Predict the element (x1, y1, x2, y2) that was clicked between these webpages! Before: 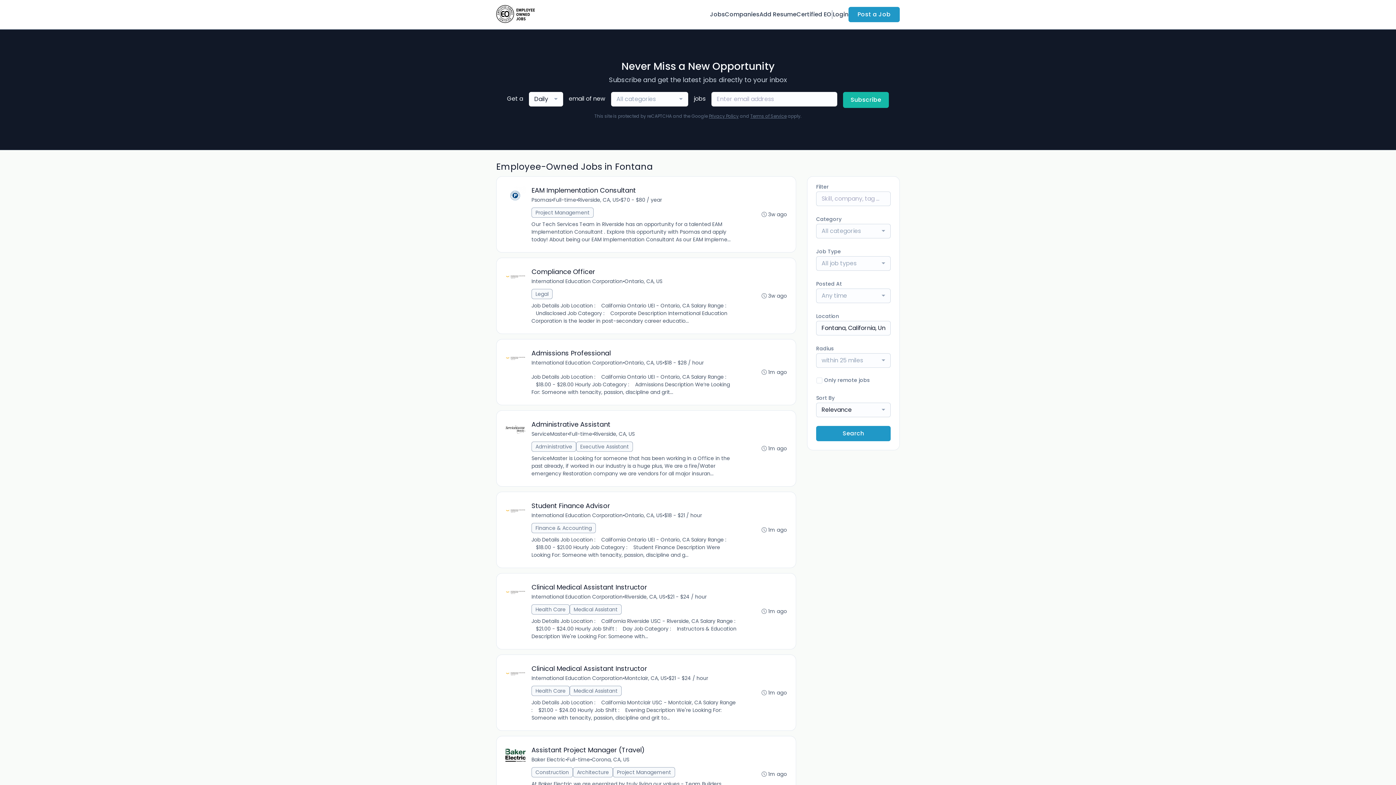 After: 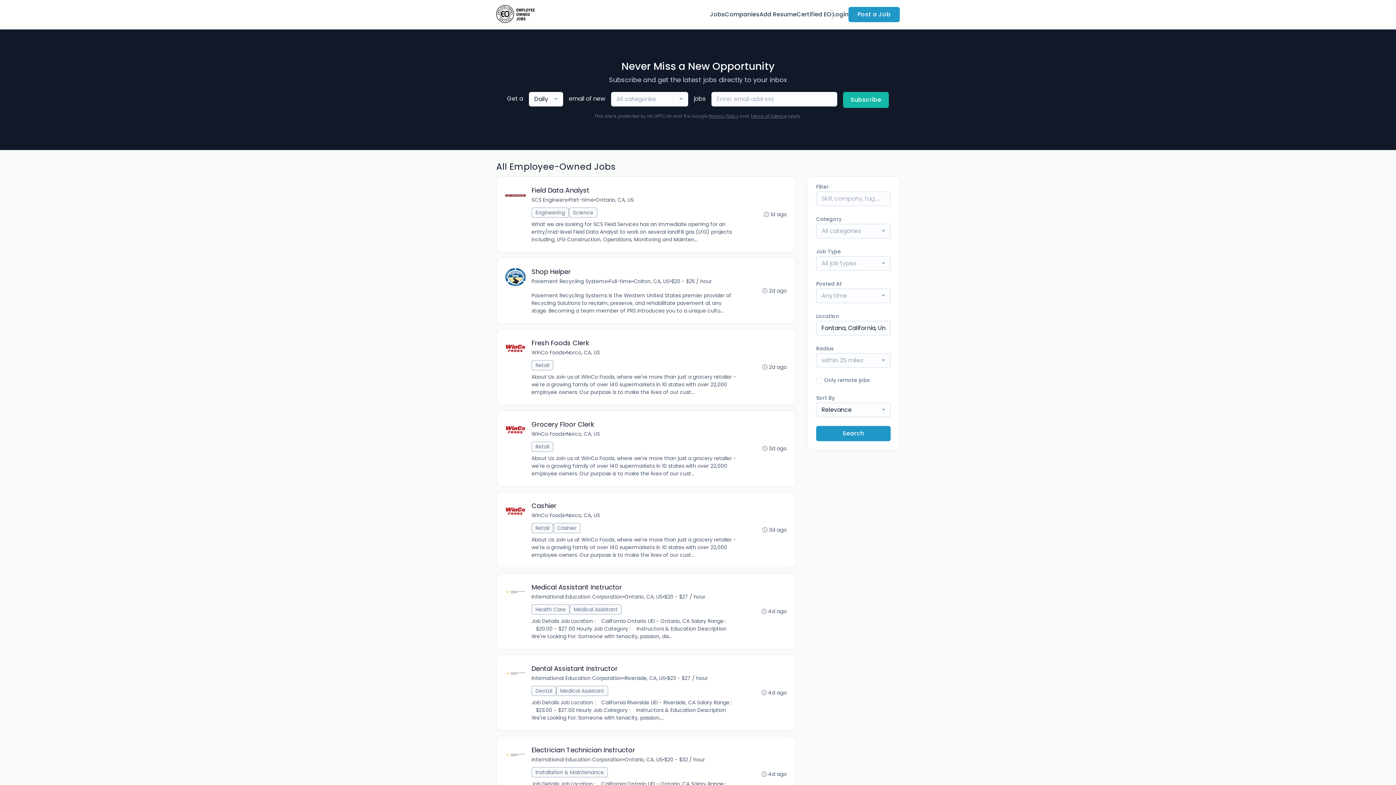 Action: bbox: (816, 426, 890, 441) label: Search